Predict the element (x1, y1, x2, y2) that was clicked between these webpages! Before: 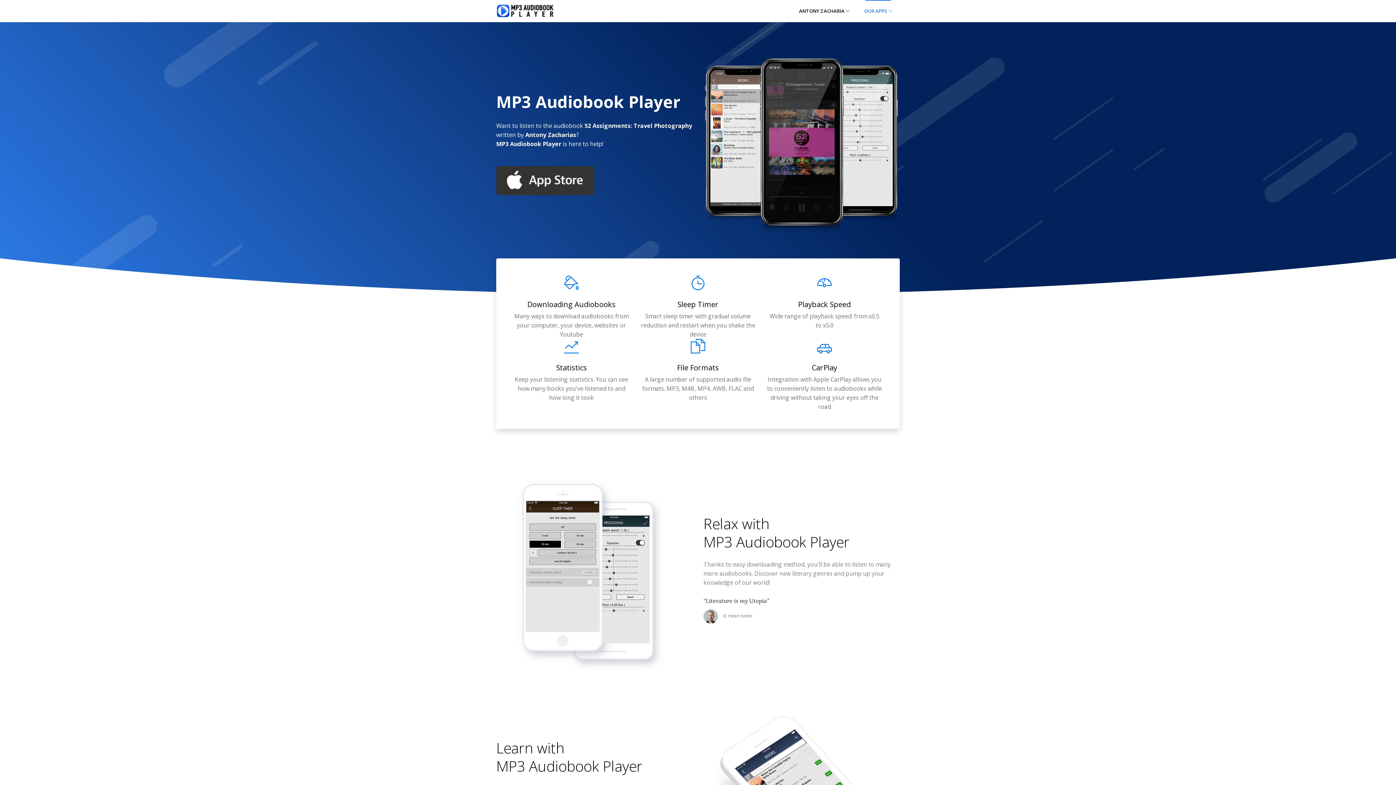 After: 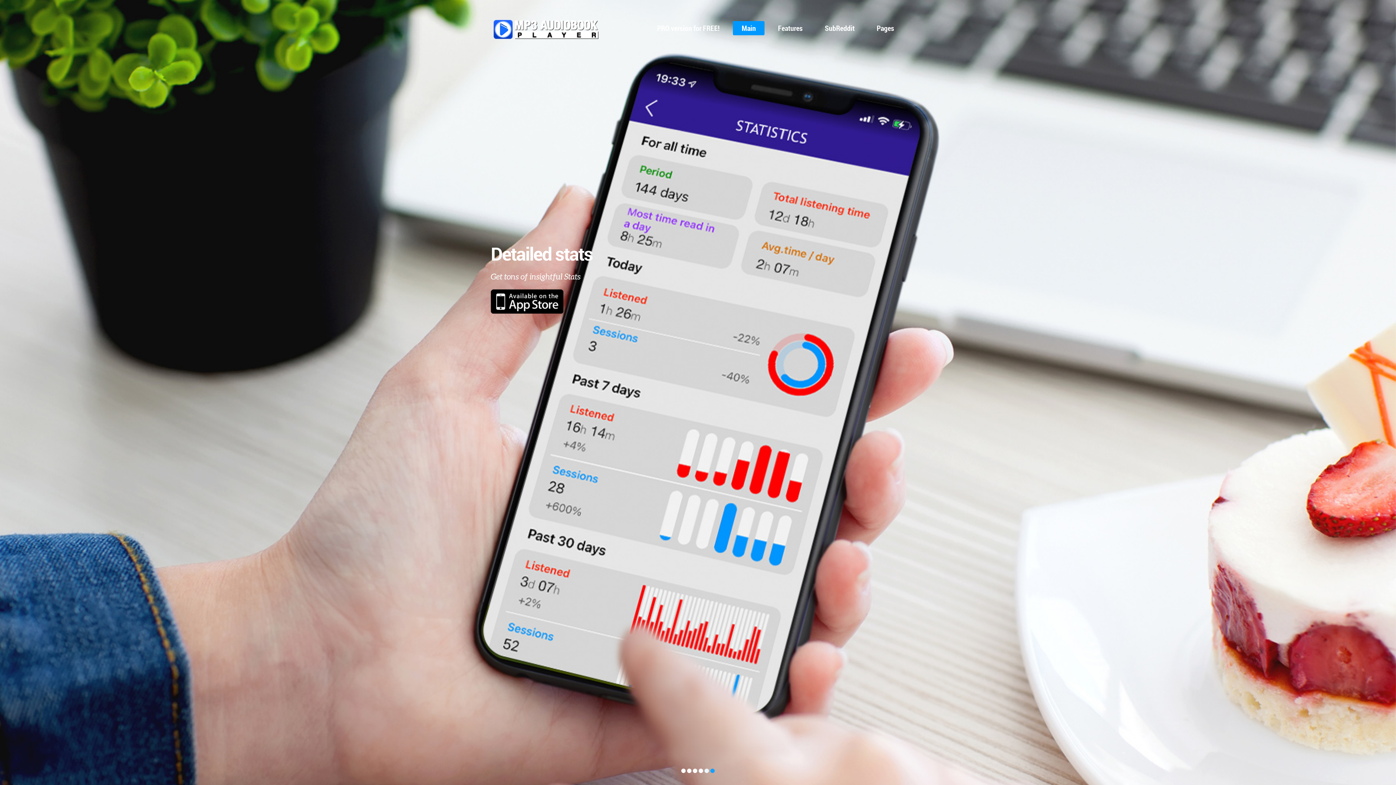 Action: bbox: (496, 4, 555, 18)